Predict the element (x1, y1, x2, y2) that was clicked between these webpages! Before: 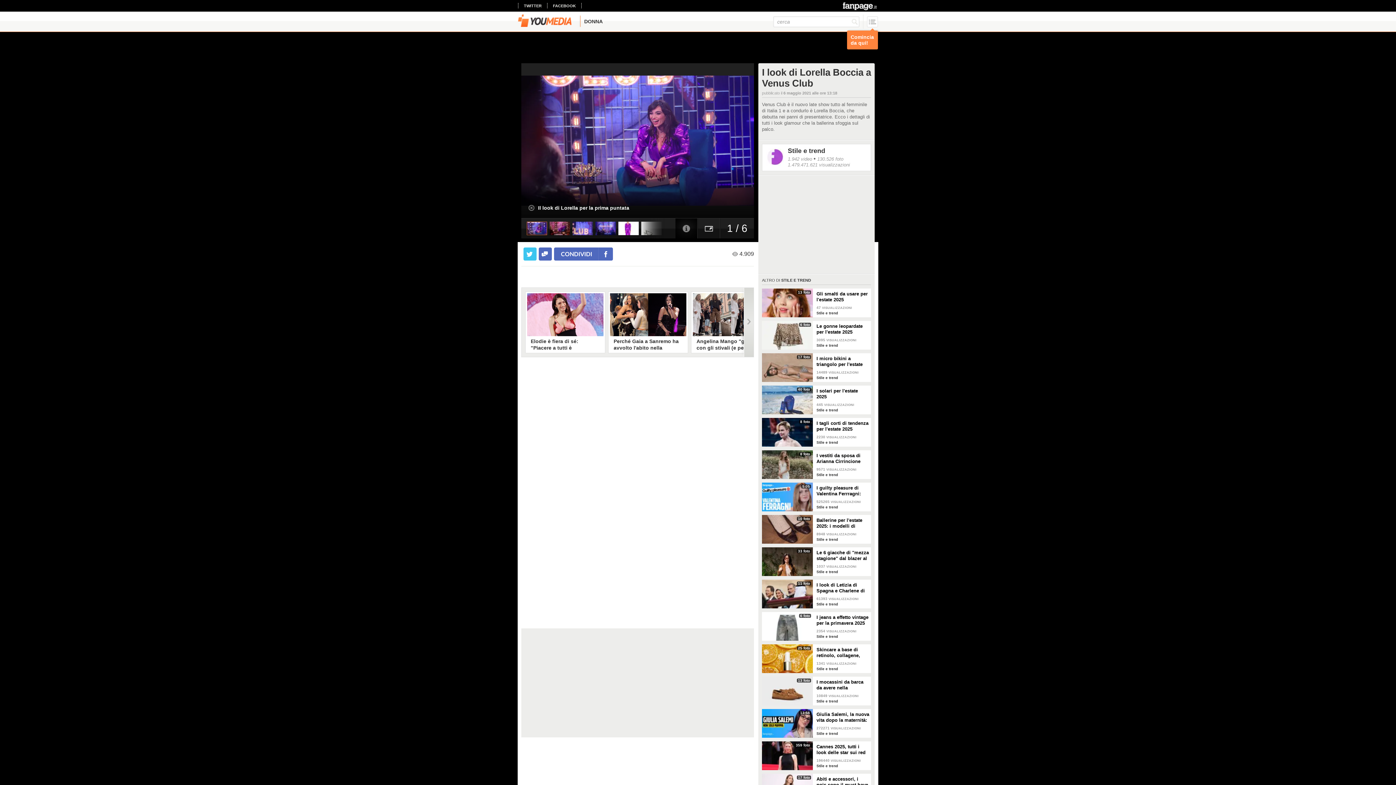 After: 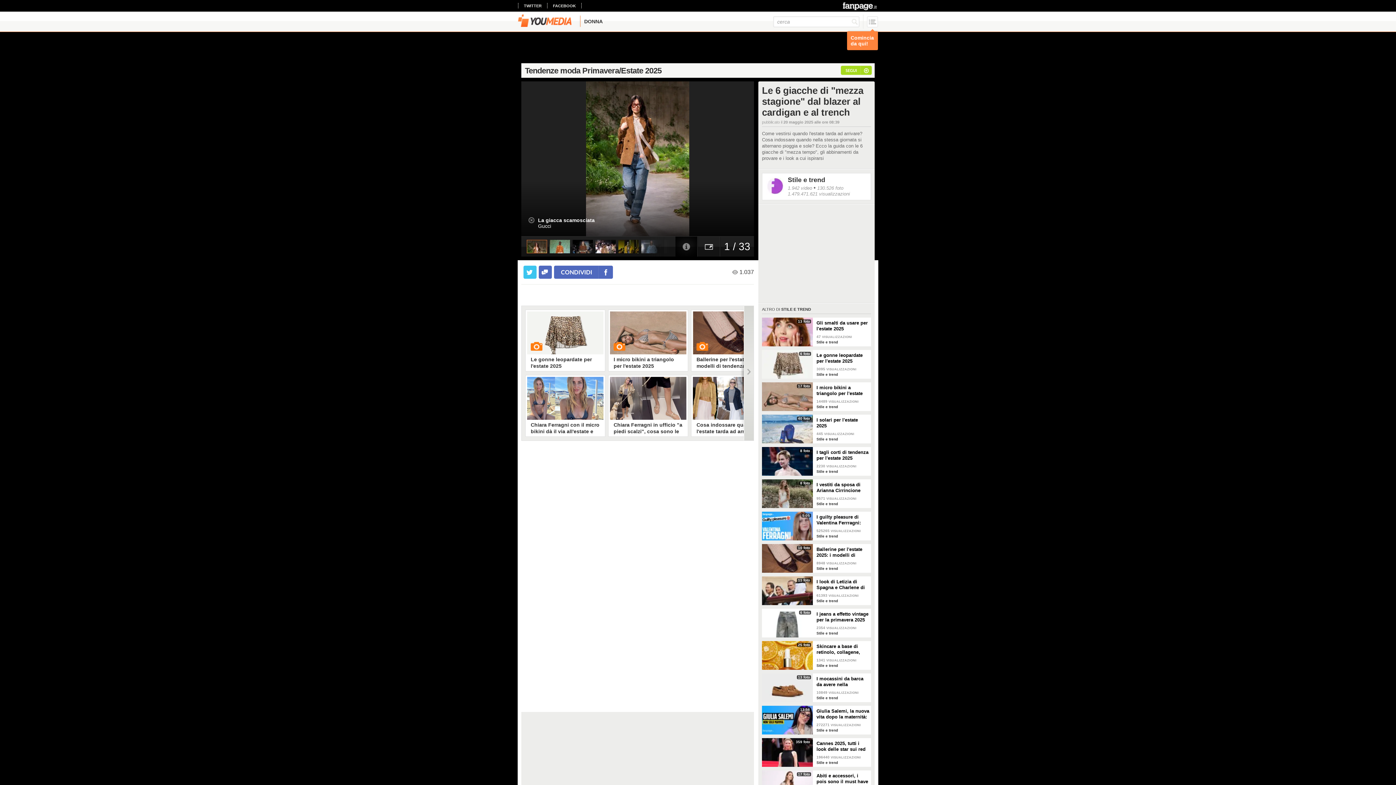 Action: label: Le 6 giacche di "mezza stagione" dal blazer al cardigan e al trench bbox: (816, 547, 871, 561)